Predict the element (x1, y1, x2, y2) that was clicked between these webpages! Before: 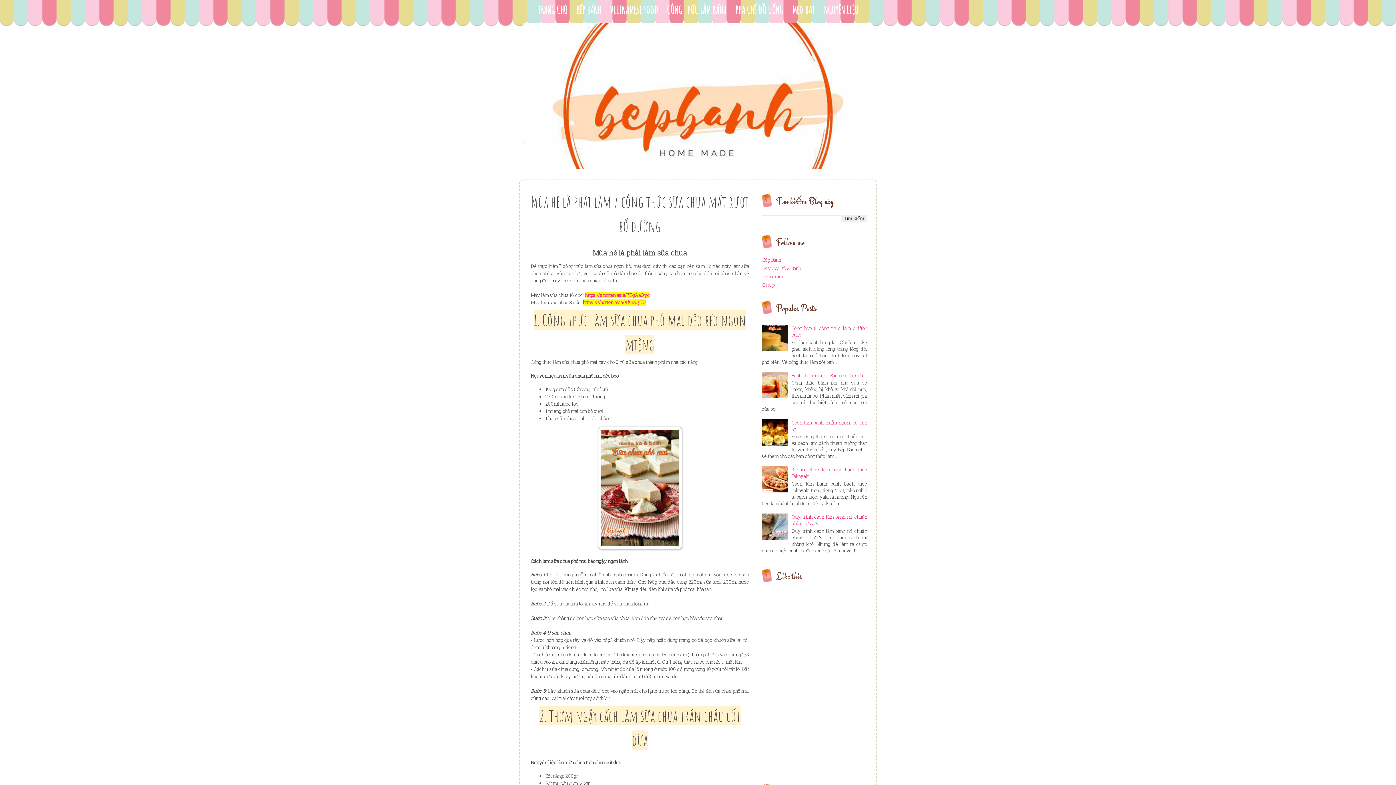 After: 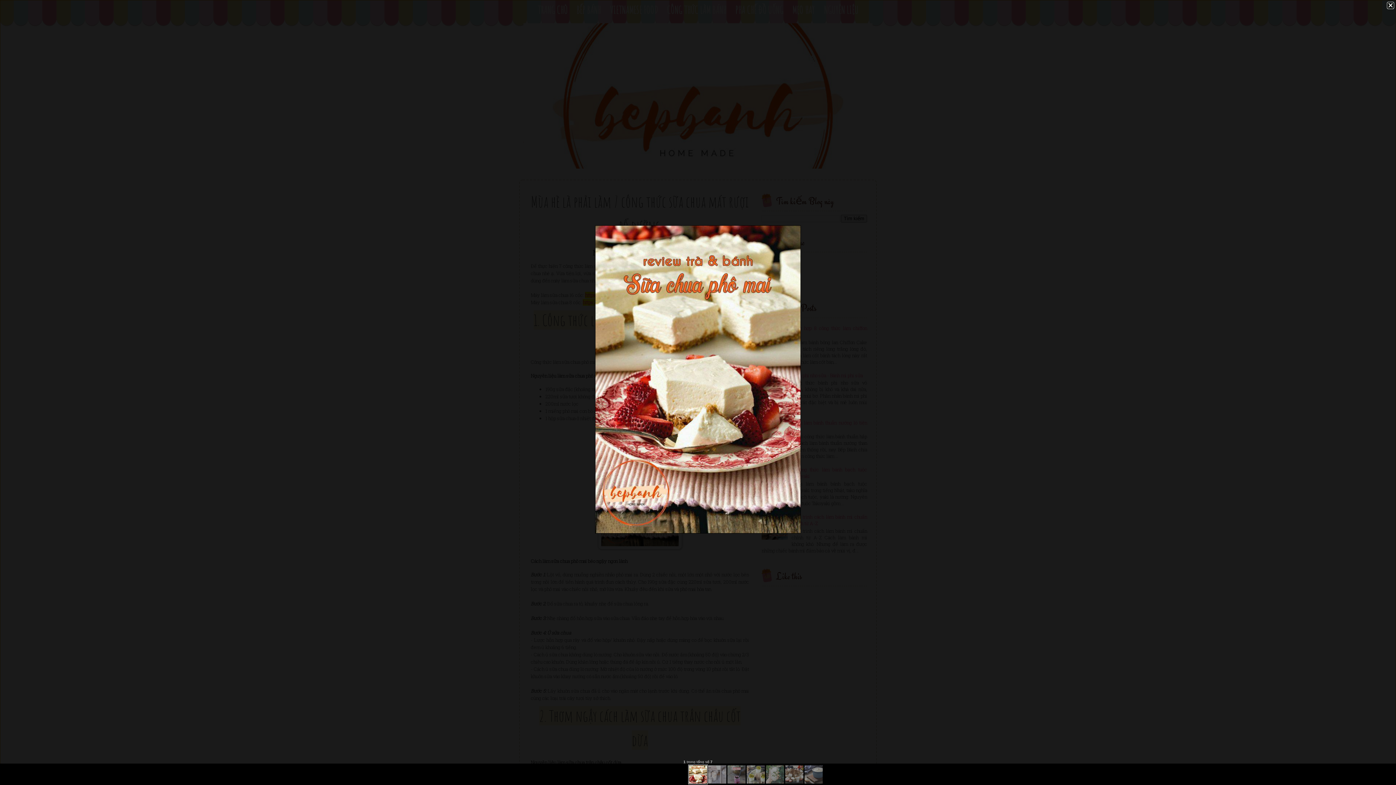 Action: bbox: (598, 544, 682, 551)